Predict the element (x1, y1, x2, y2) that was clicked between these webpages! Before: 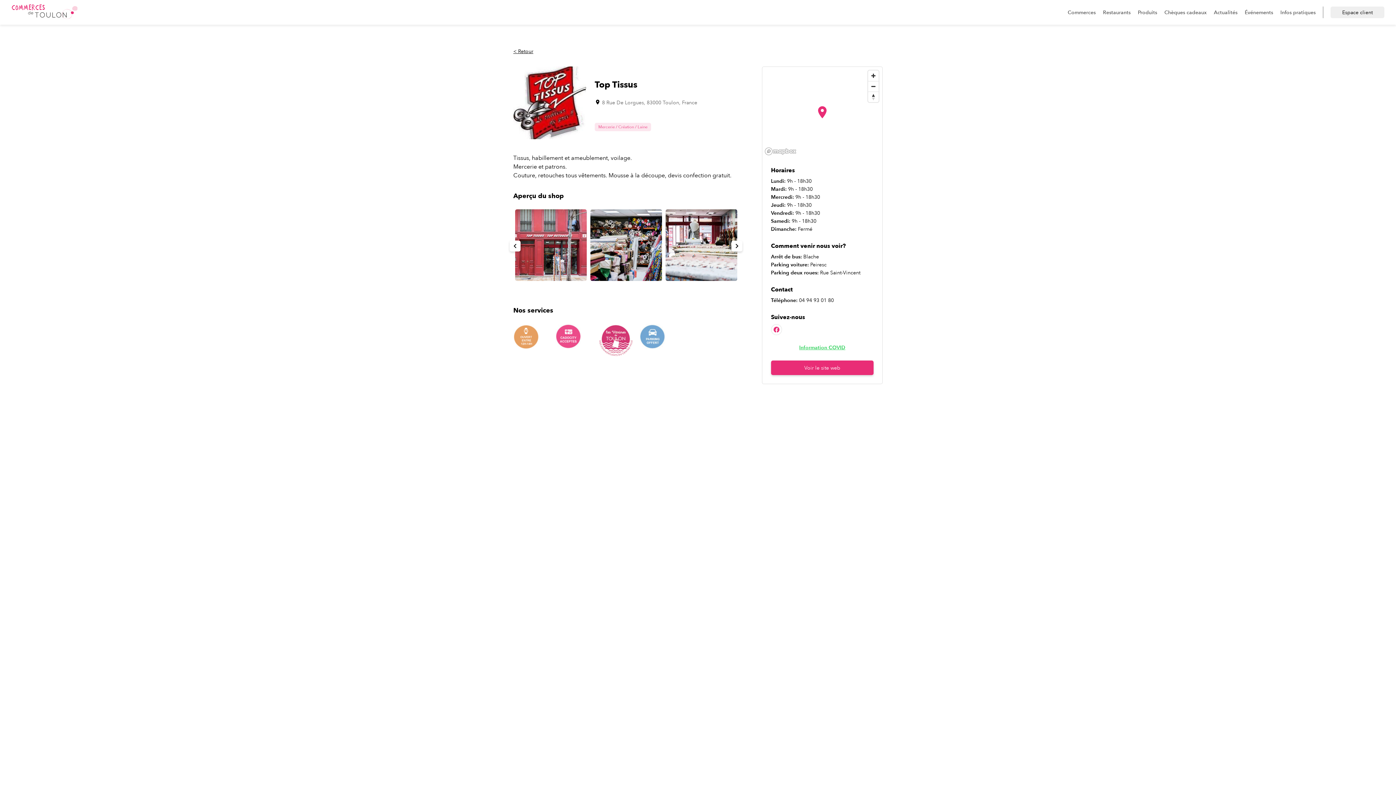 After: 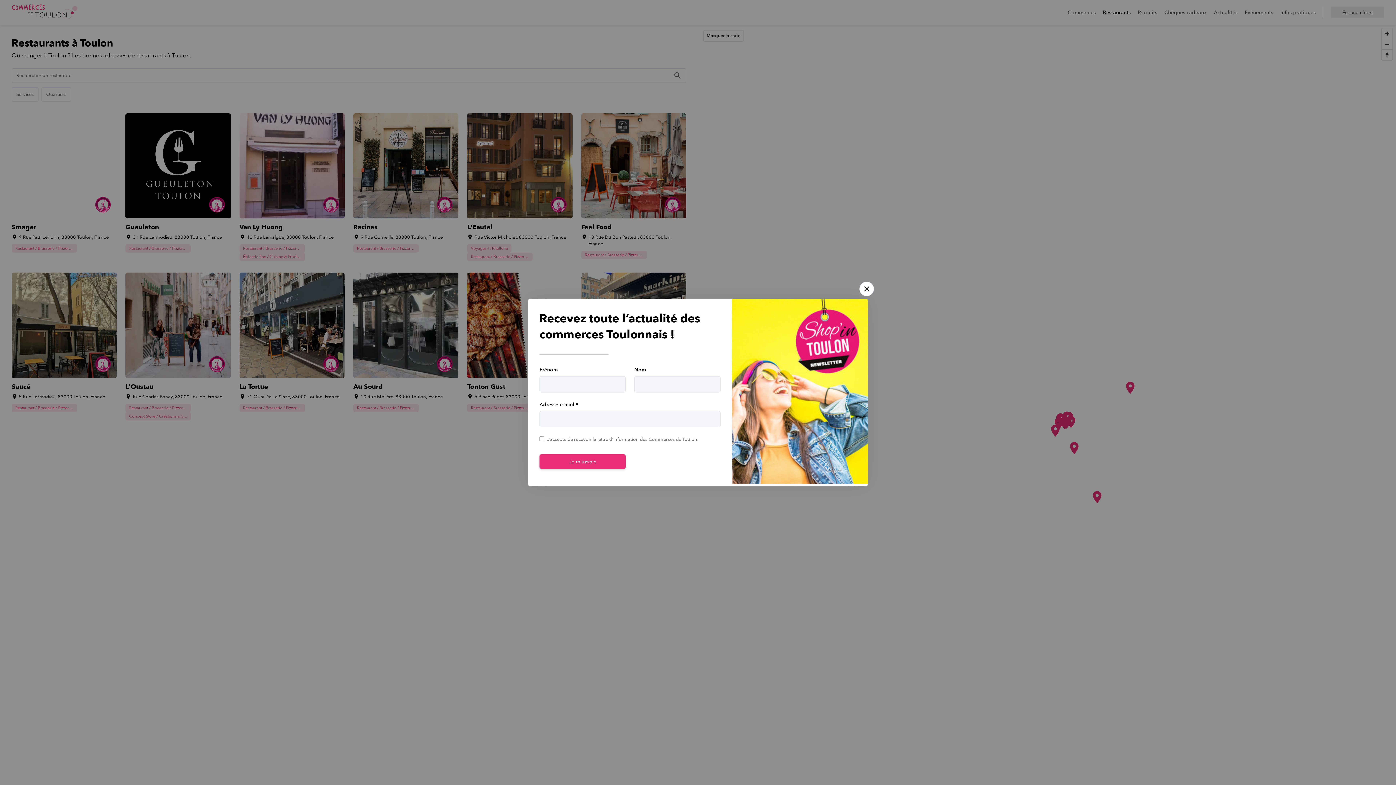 Action: label: Restaurants bbox: (1103, 8, 1130, 15)